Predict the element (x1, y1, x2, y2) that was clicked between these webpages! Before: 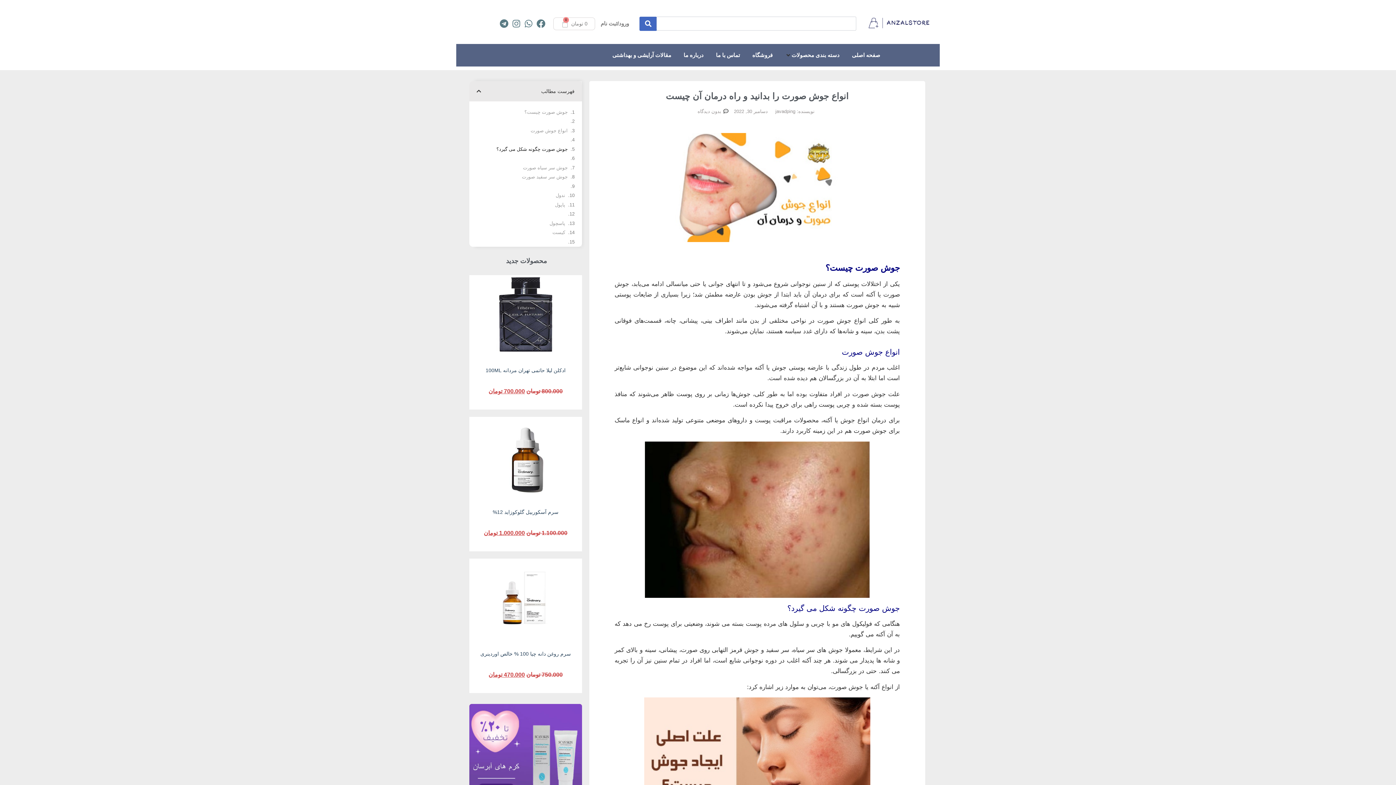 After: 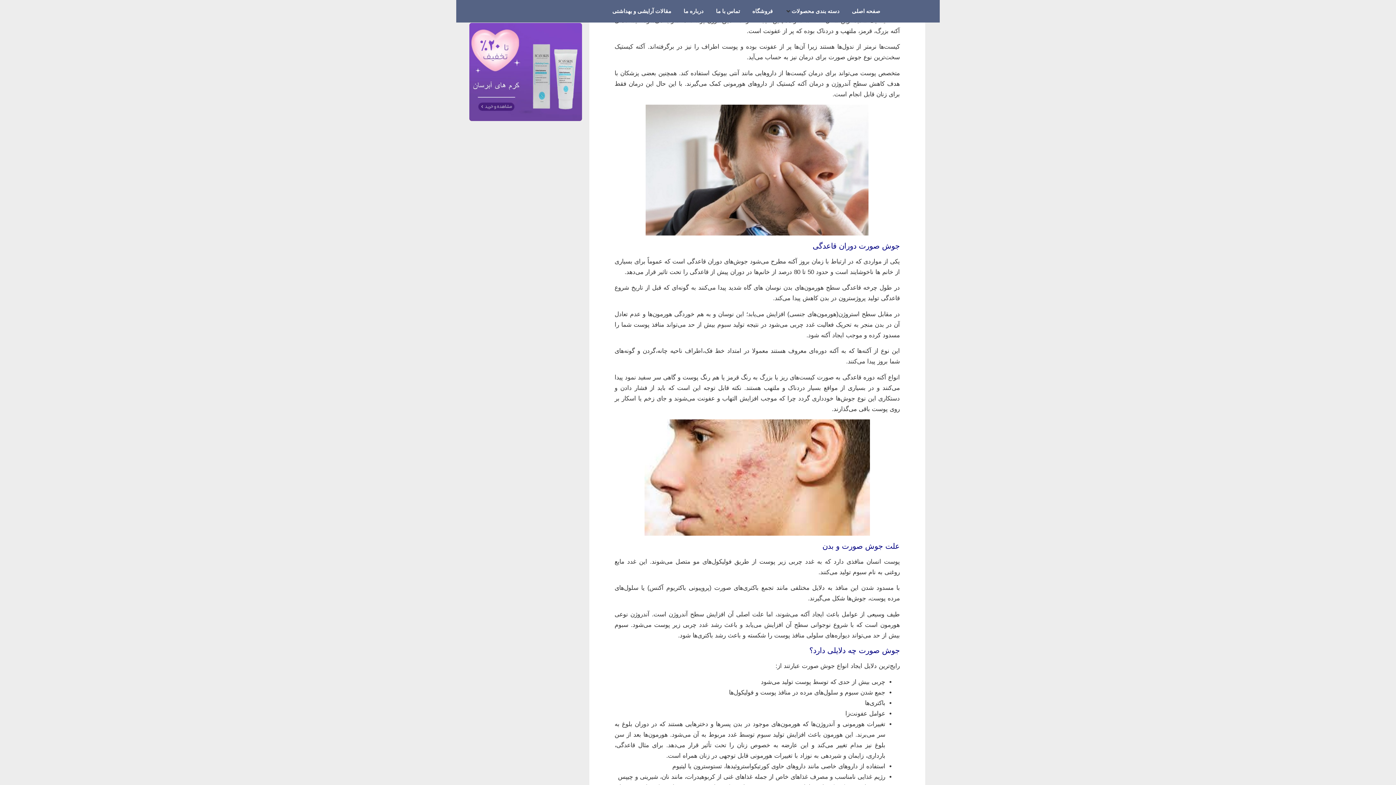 Action: label: کیست bbox: (552, 229, 565, 236)